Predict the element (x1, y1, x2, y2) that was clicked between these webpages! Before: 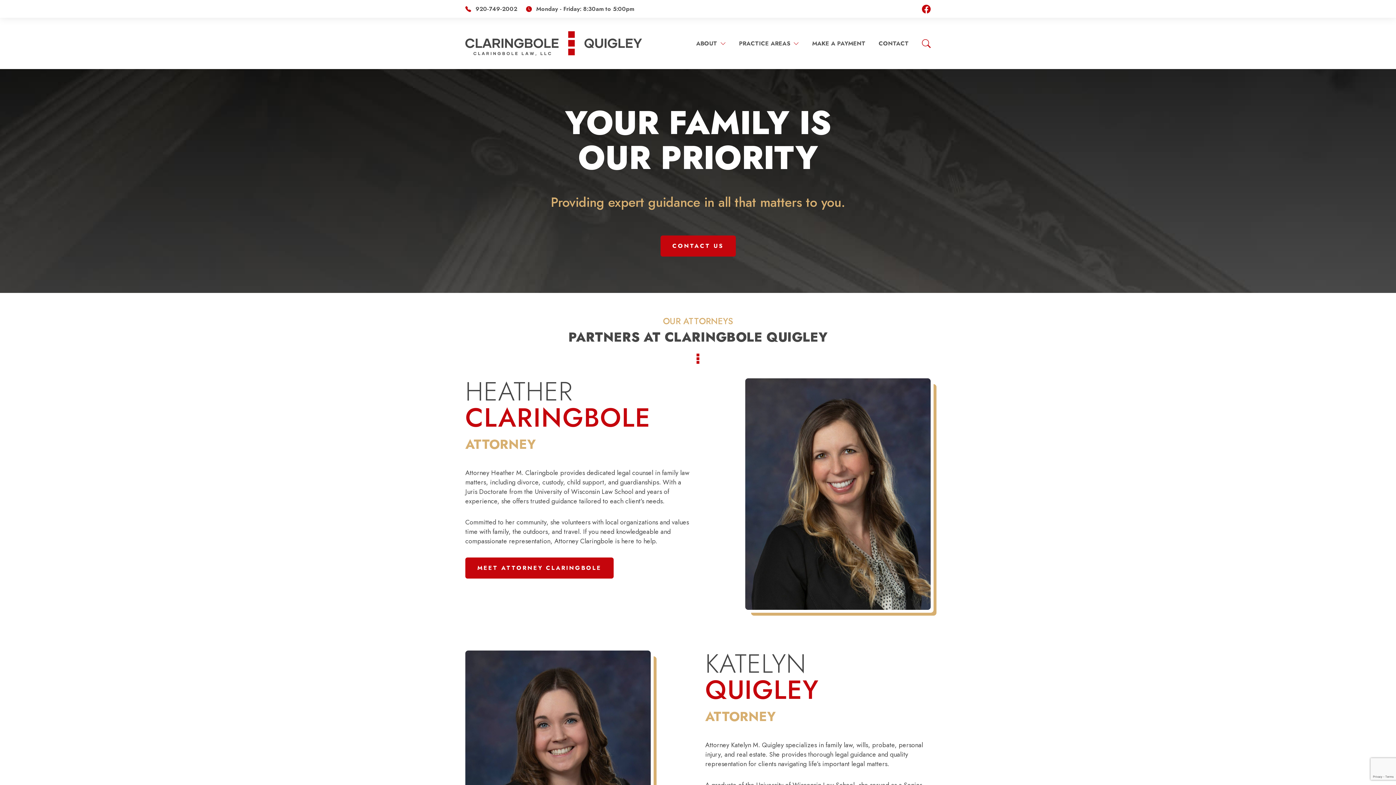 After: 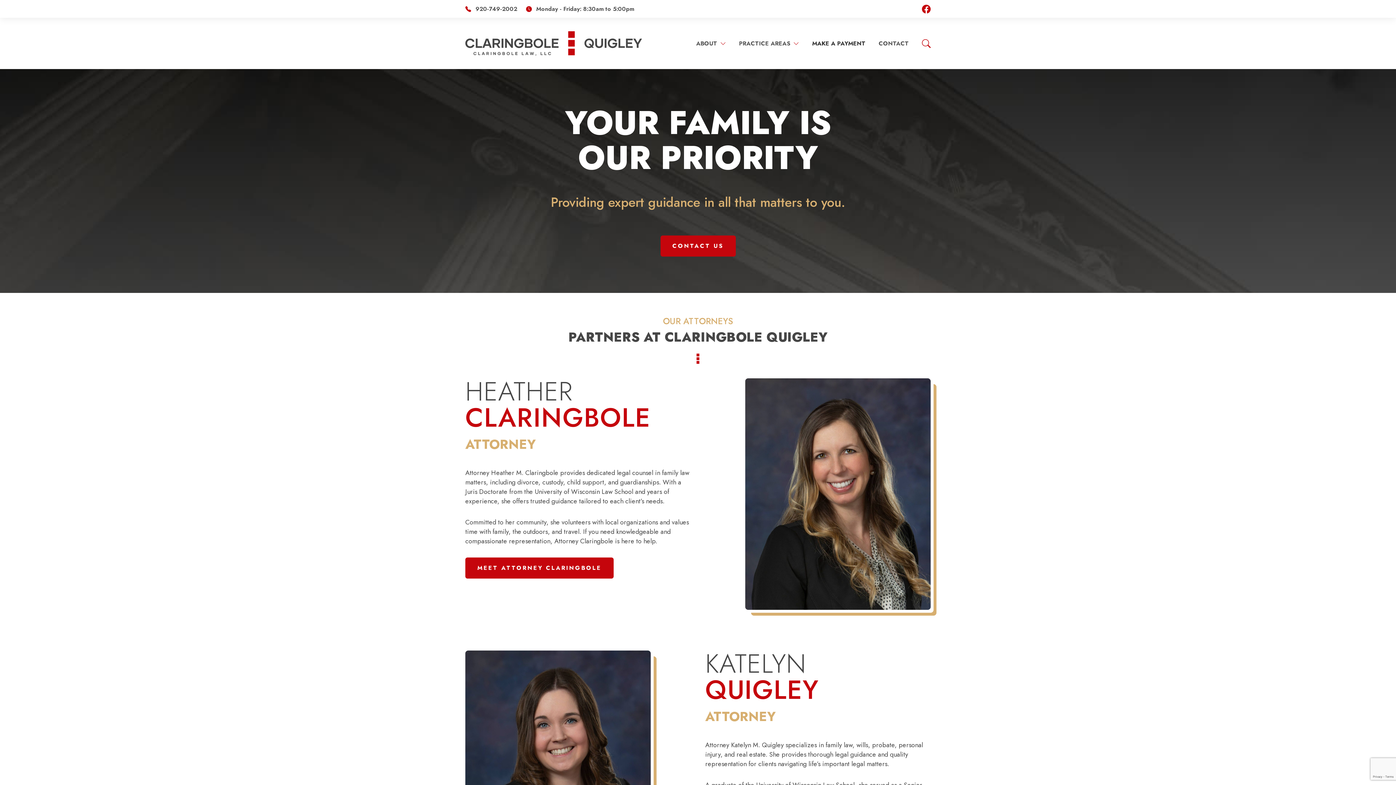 Action: label: MAKE A PAYMENT bbox: (805, 36, 872, 50)